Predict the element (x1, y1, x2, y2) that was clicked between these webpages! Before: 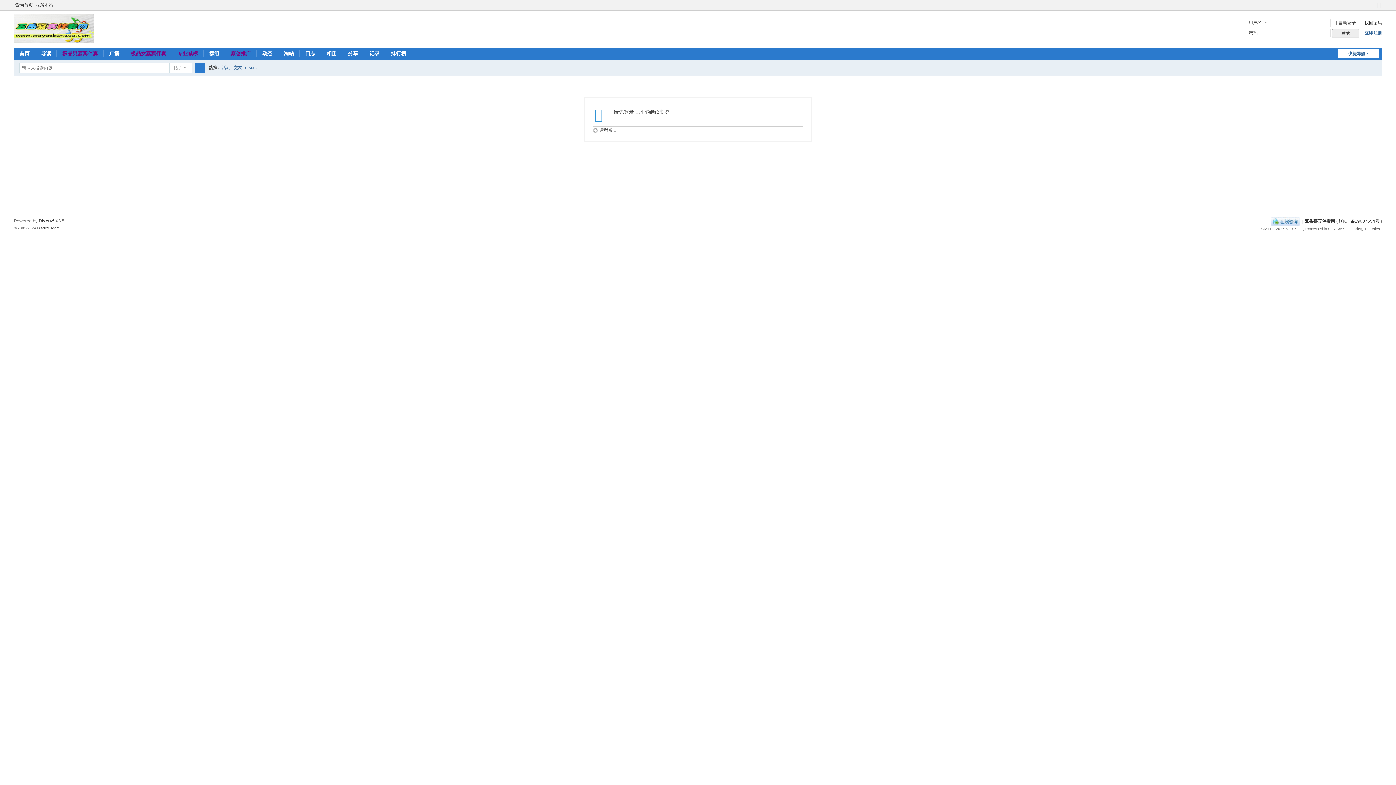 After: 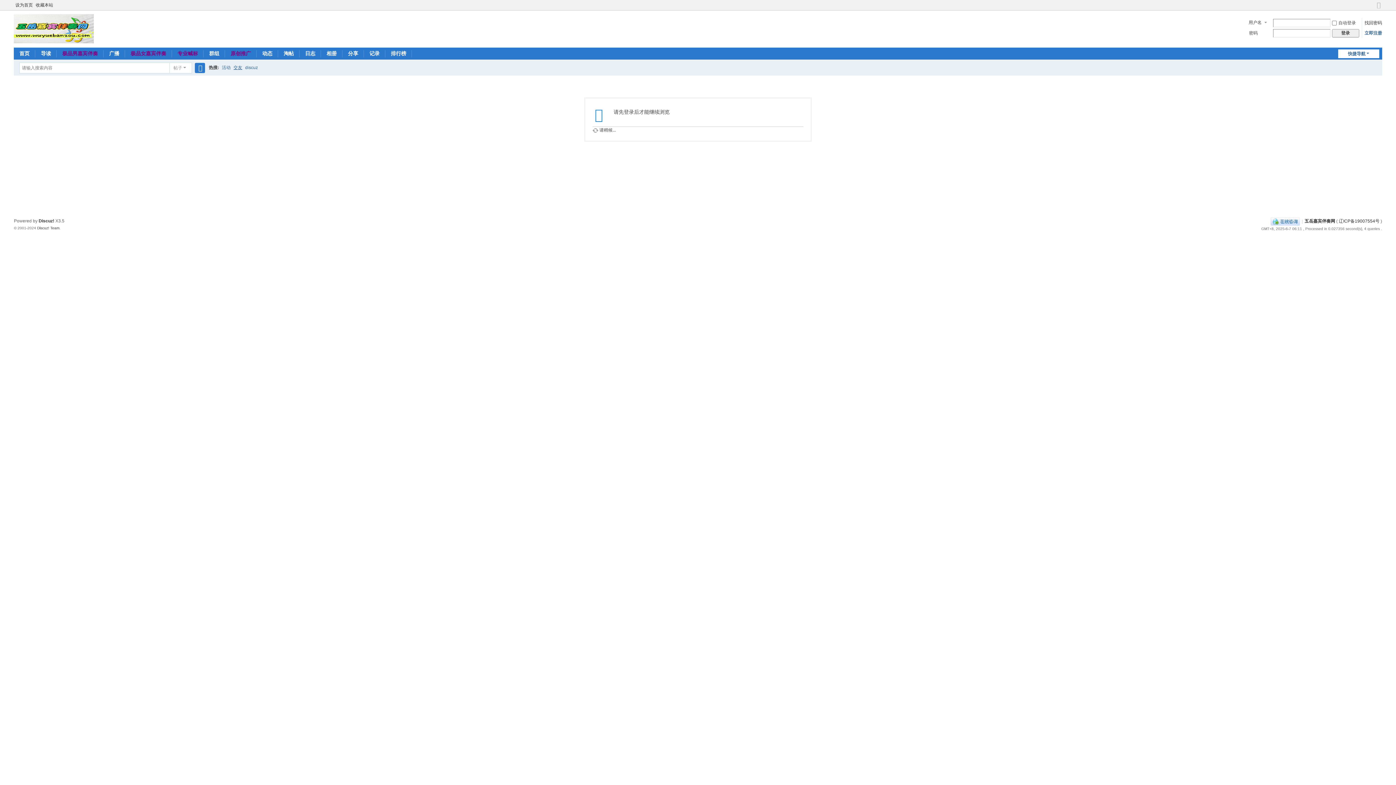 Action: bbox: (233, 60, 242, 75) label: 交友